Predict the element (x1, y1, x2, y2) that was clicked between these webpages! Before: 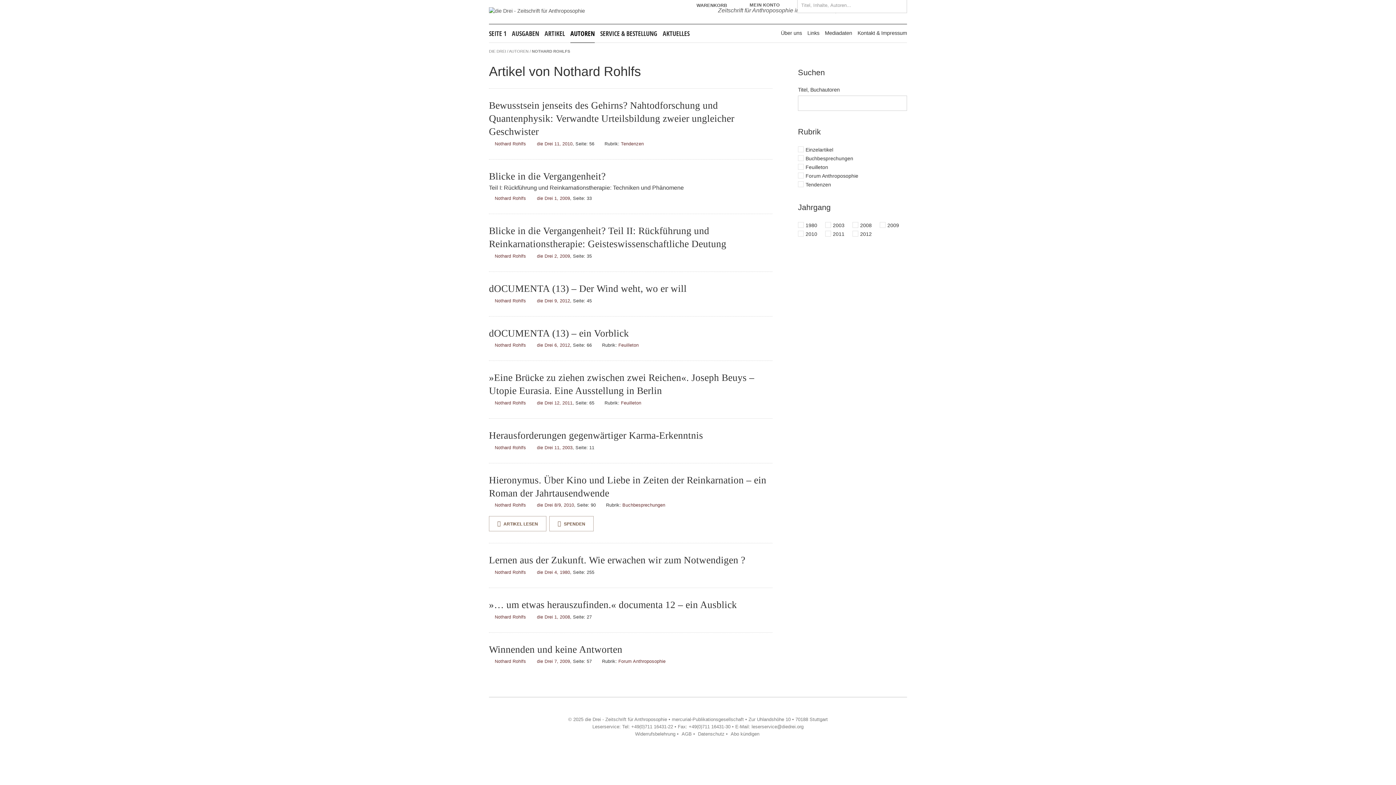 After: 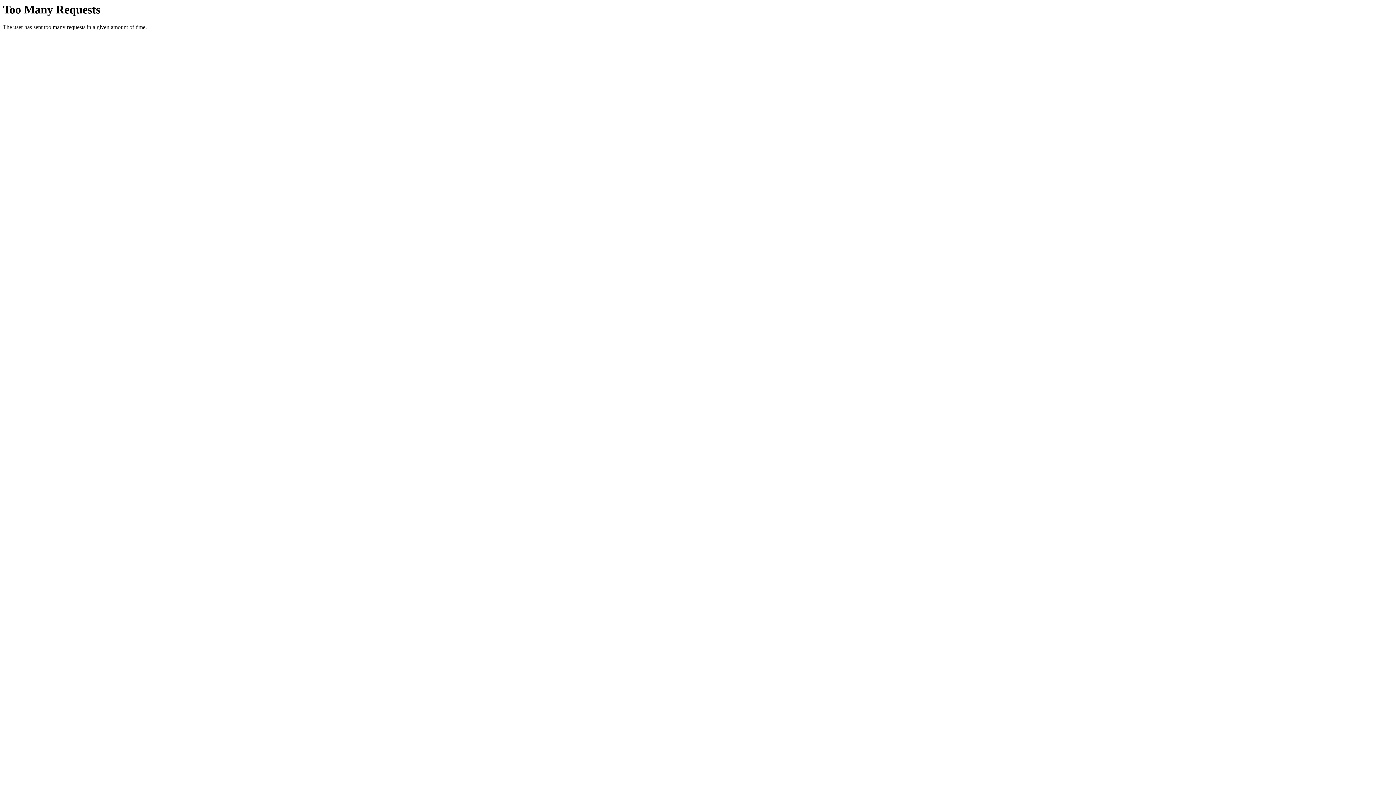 Action: label: 2011 bbox: (833, 230, 852, 237)